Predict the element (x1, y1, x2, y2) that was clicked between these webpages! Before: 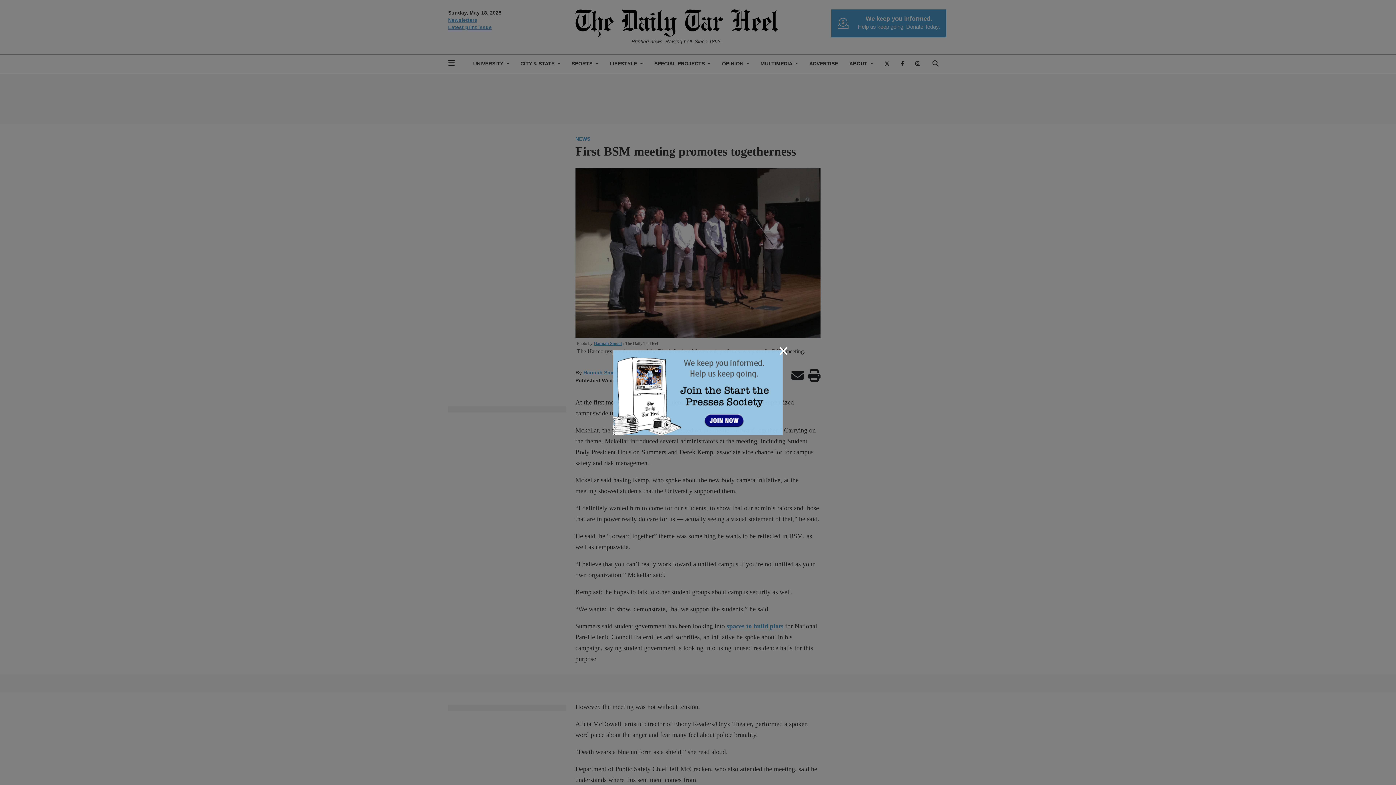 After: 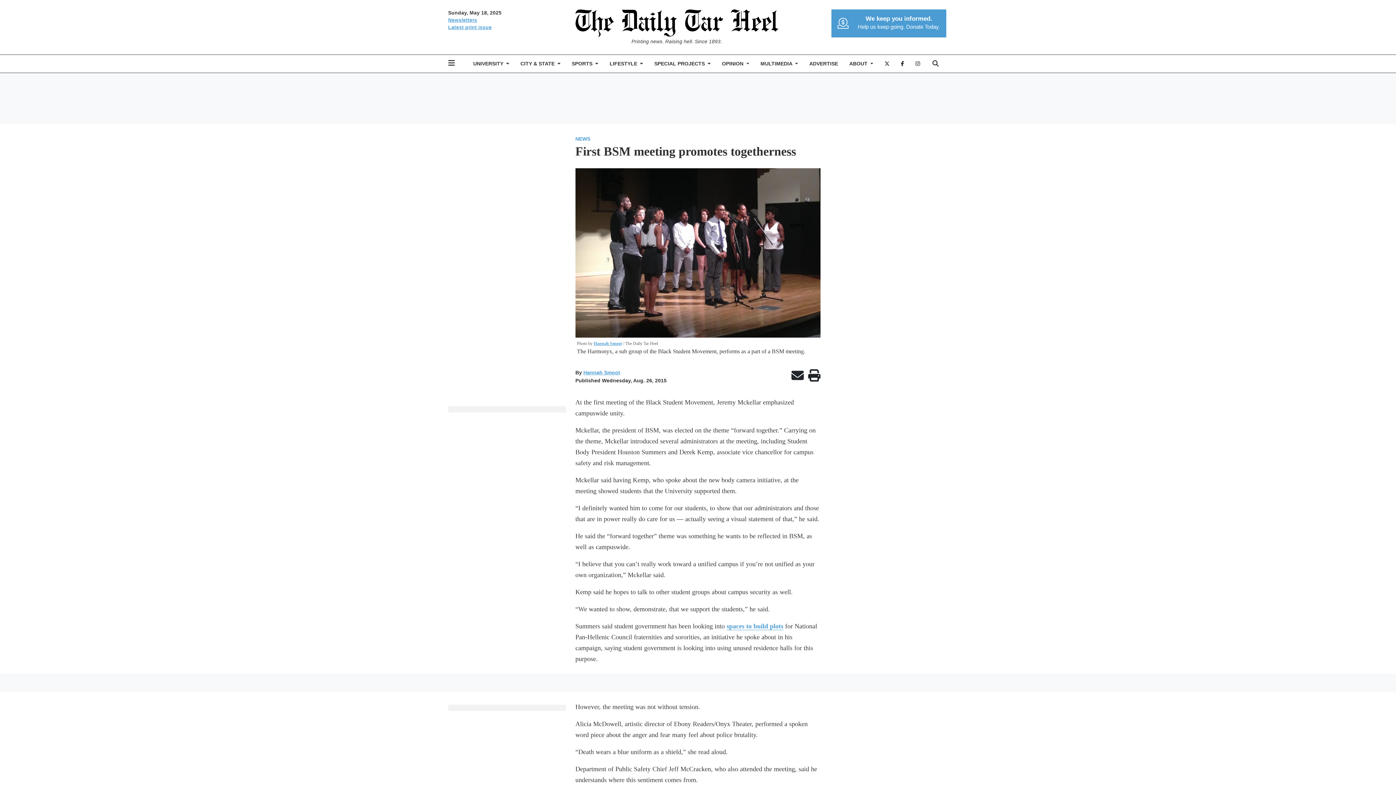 Action: label: Close bbox: (779, 344, 788, 357)